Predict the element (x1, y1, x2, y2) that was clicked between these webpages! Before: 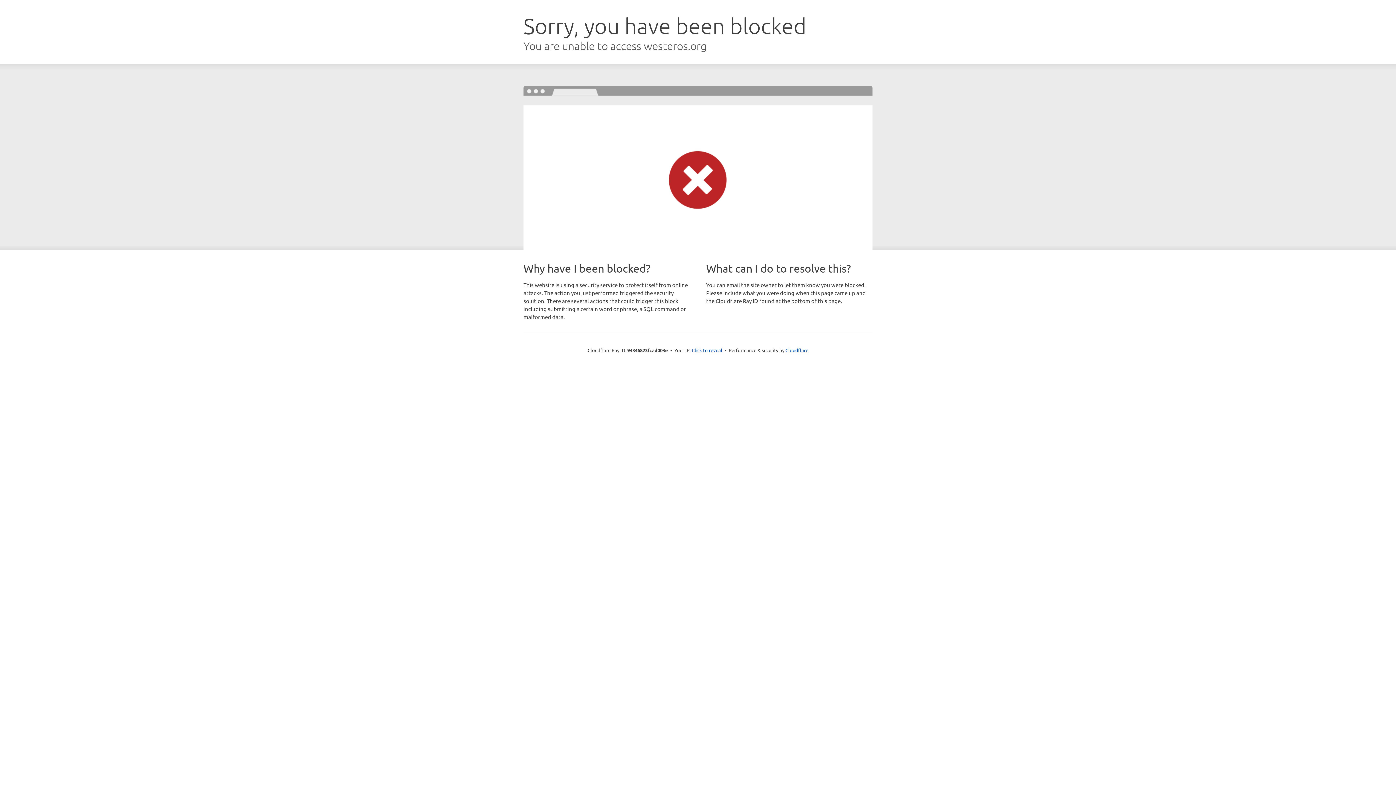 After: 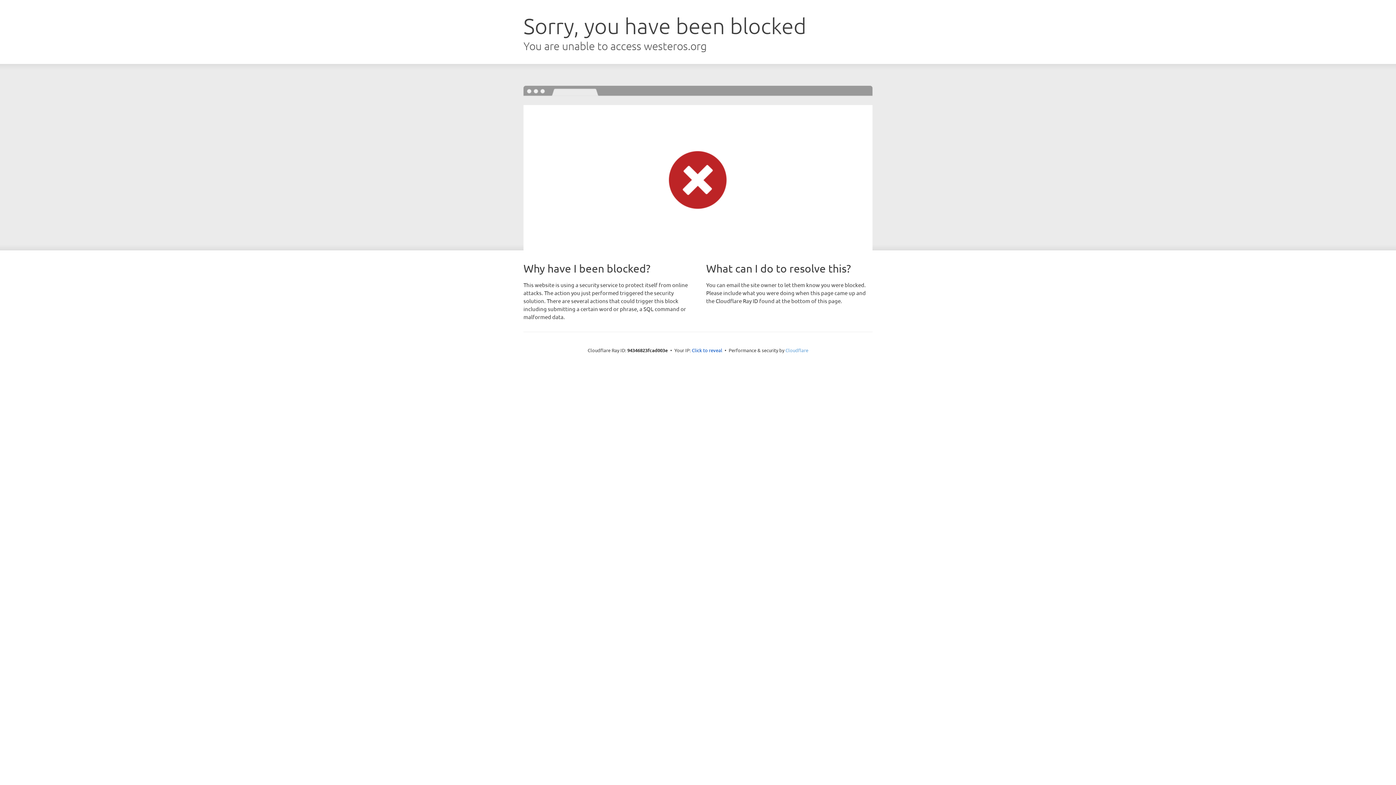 Action: label: Cloudflare bbox: (785, 347, 808, 353)